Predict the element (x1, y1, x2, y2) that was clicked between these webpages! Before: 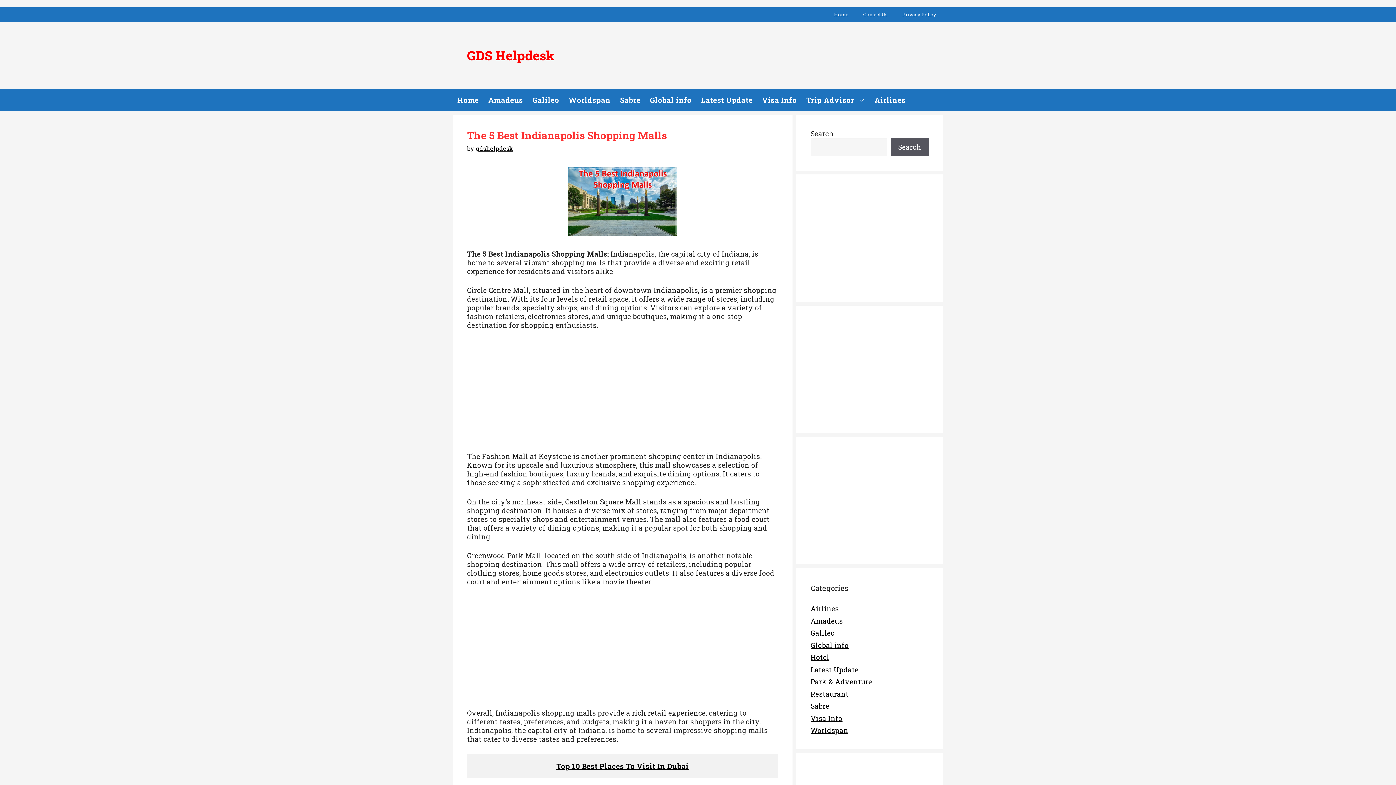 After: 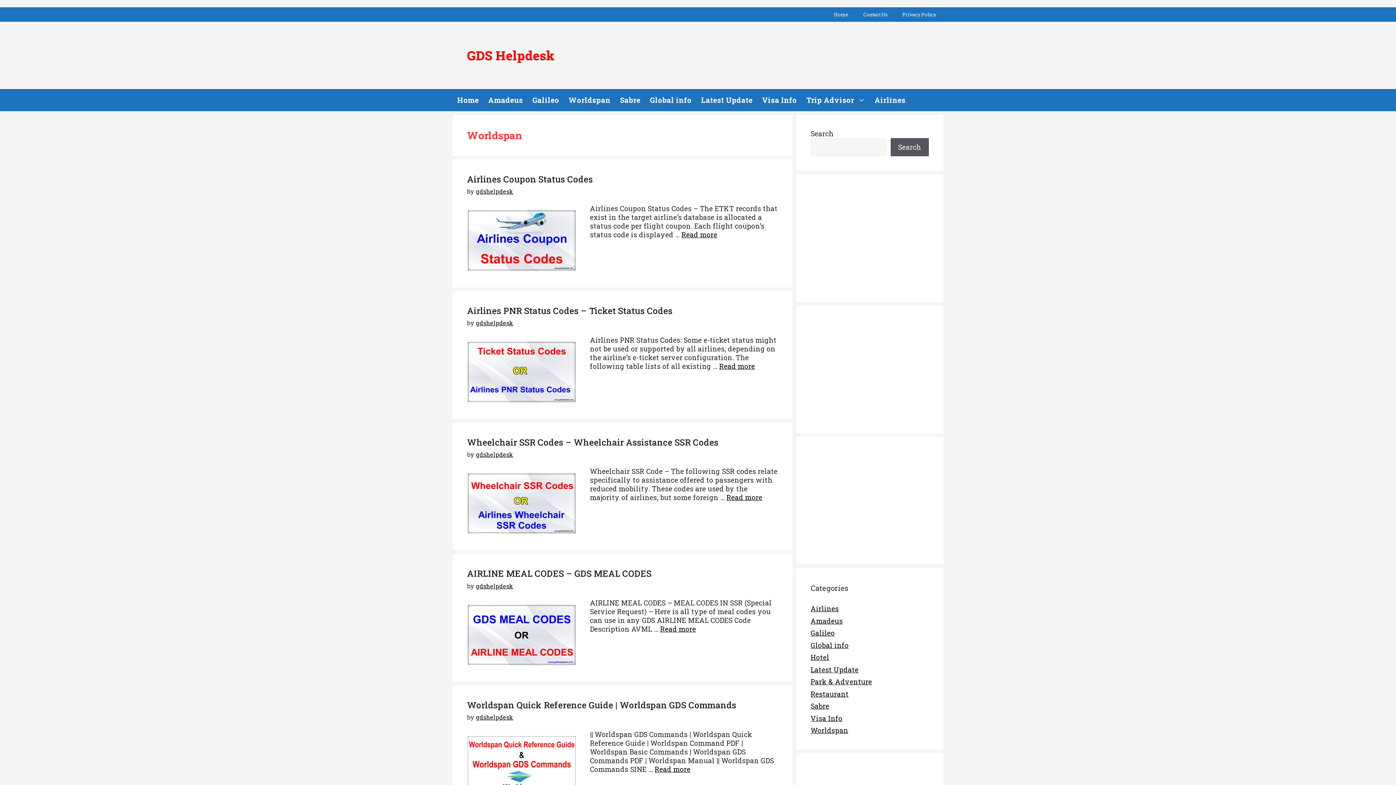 Action: label: Worldspan bbox: (564, 89, 615, 111)